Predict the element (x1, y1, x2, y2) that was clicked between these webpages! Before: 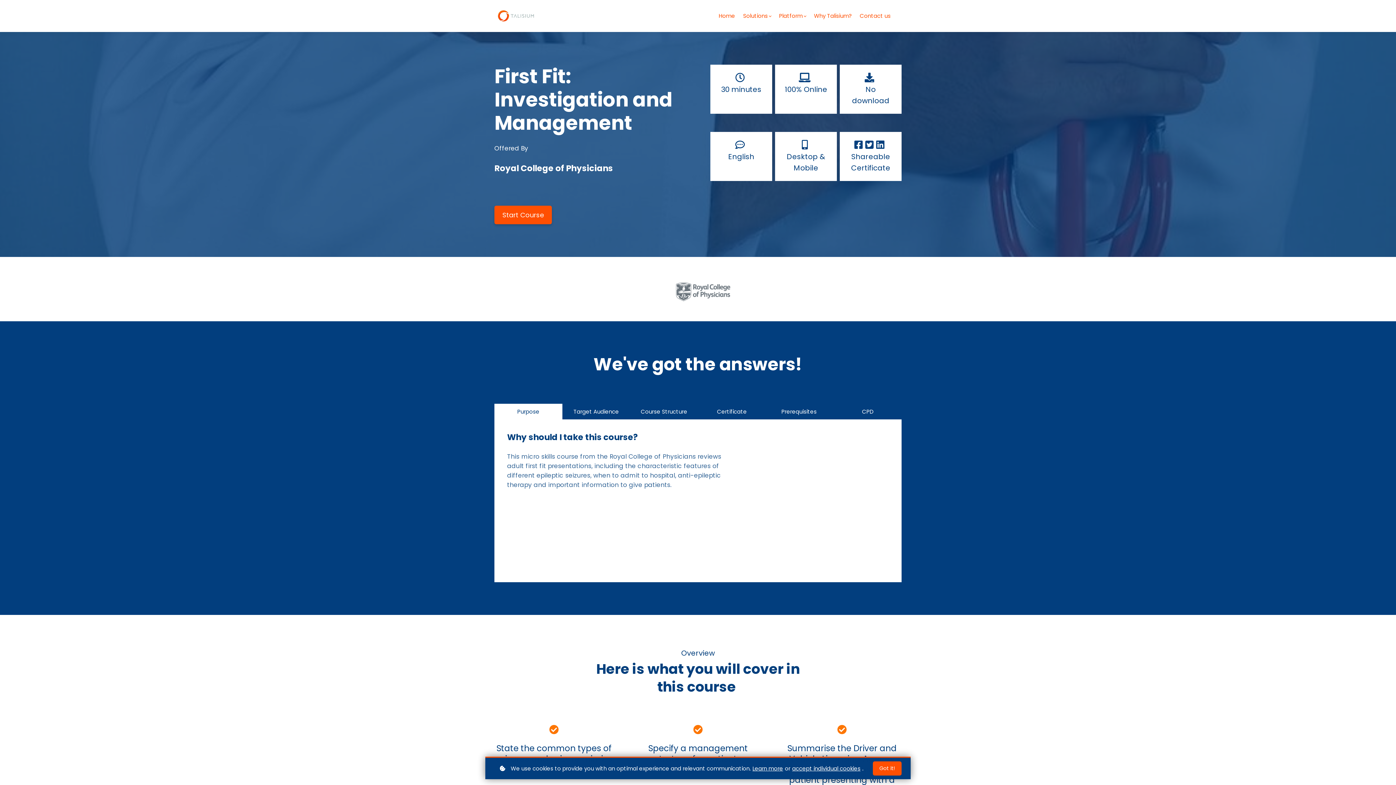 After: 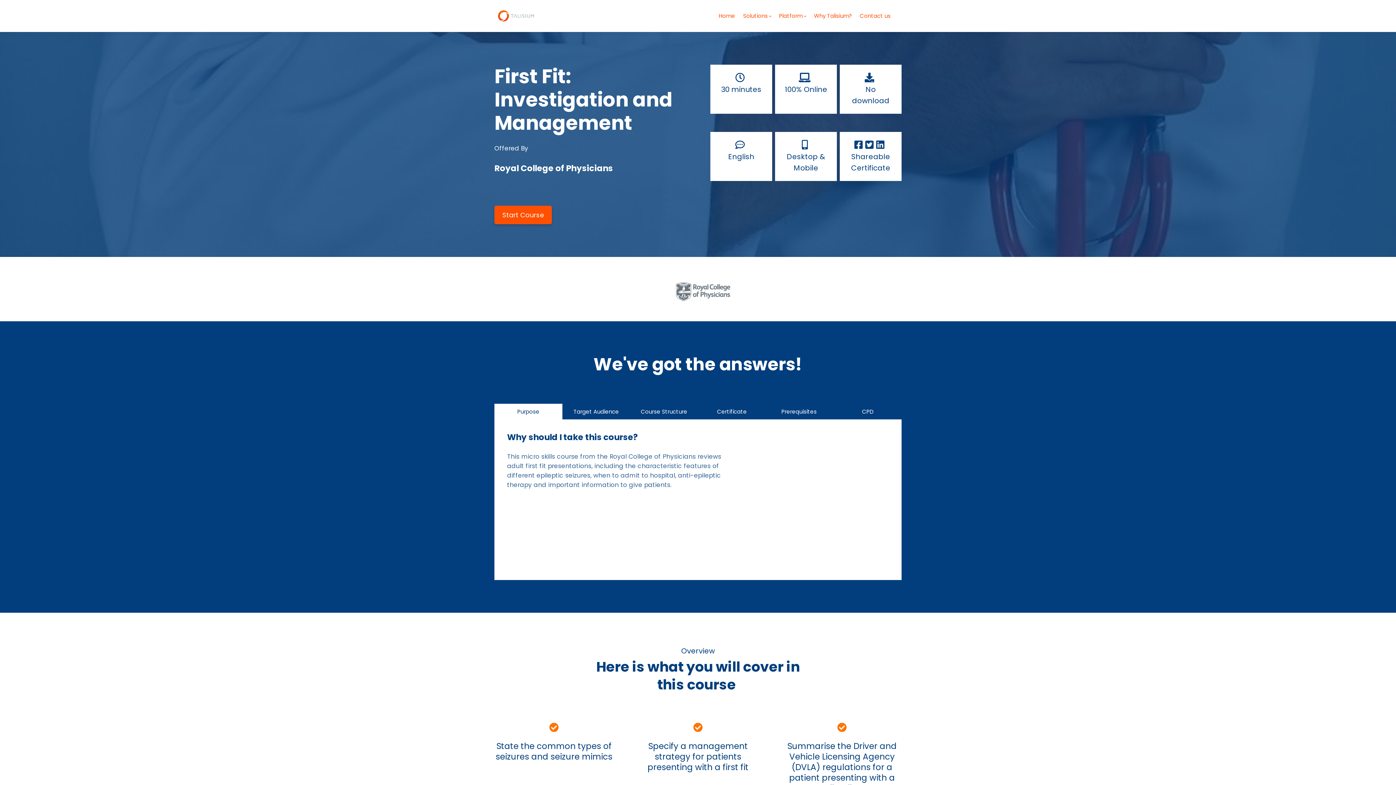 Action: label: Got it! bbox: (873, 761, 901, 776)